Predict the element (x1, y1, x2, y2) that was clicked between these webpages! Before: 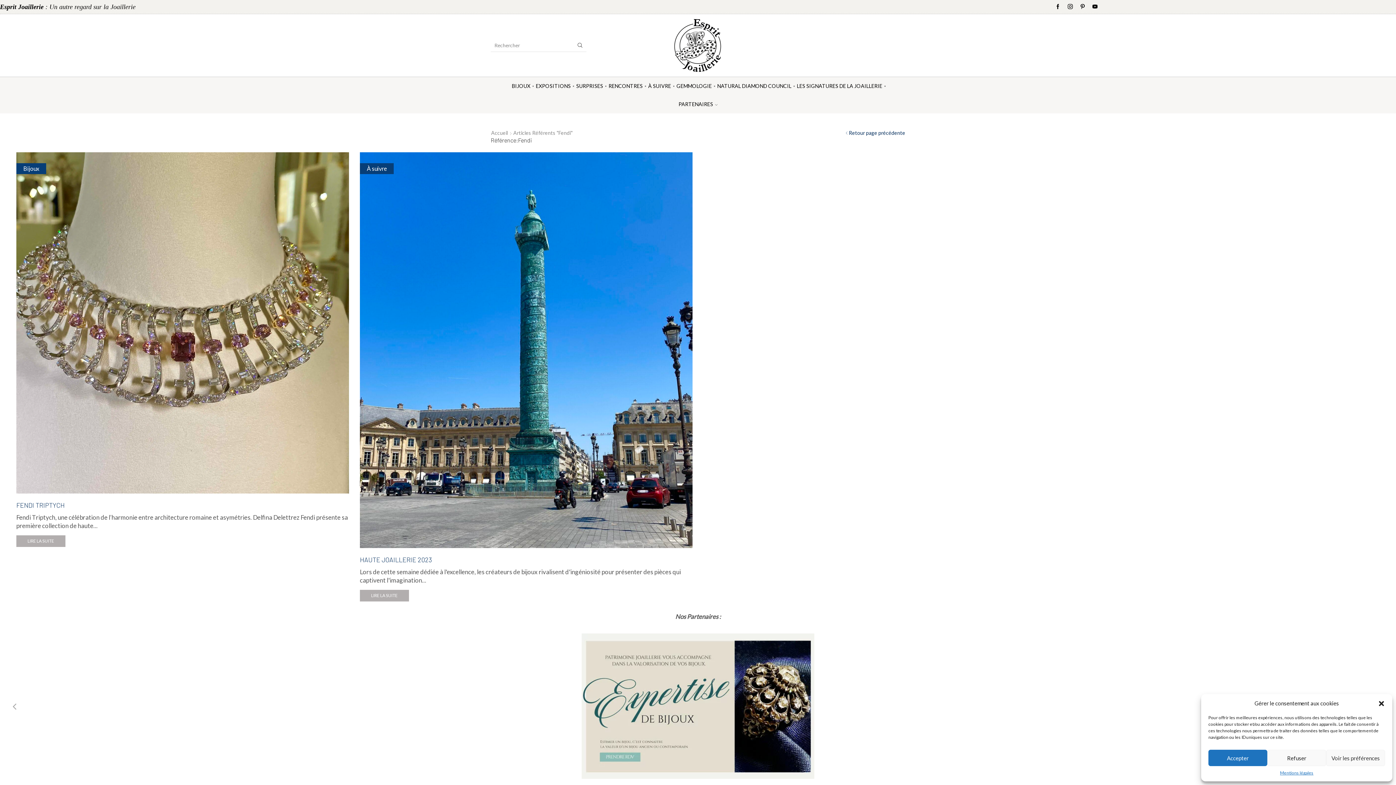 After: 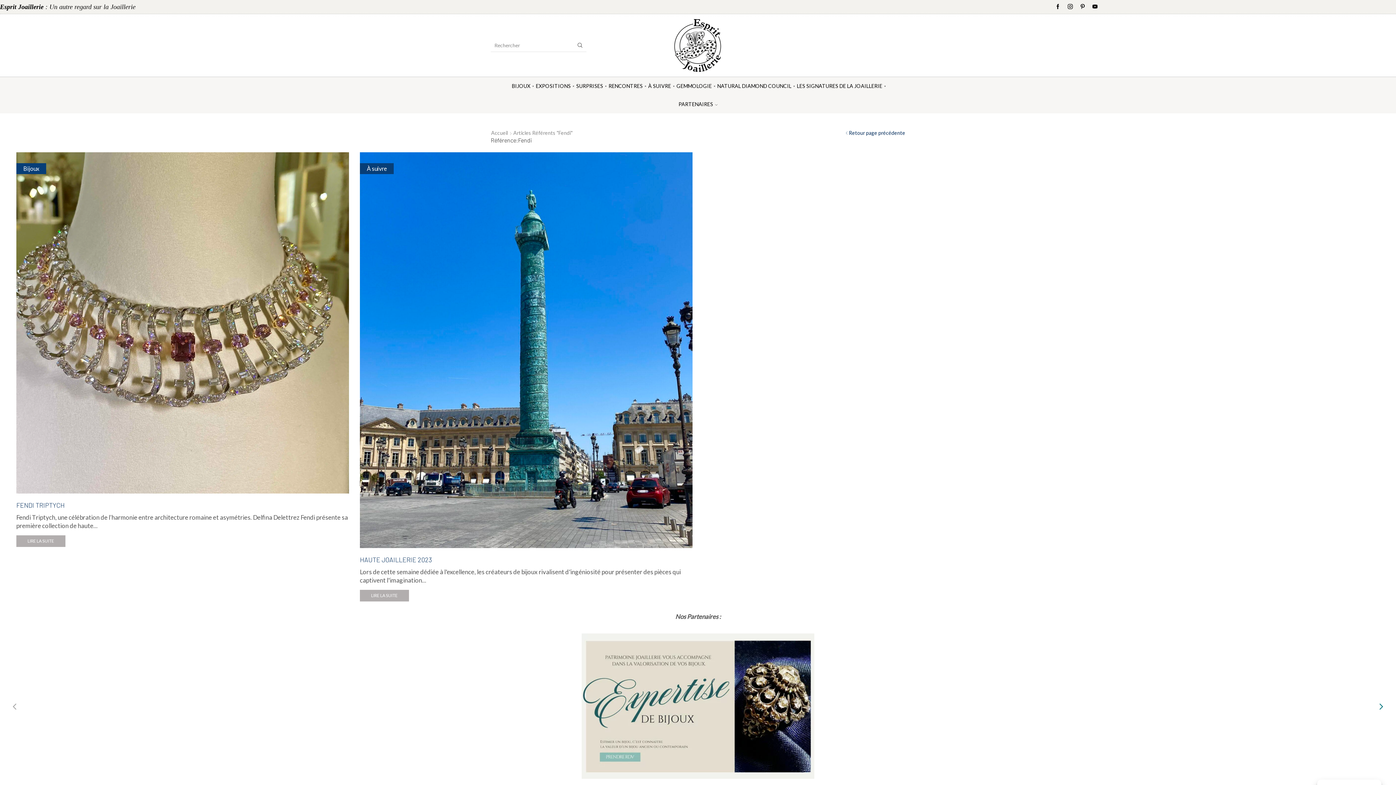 Action: label: Fermer la boîte de dialogue bbox: (1378, 700, 1385, 707)